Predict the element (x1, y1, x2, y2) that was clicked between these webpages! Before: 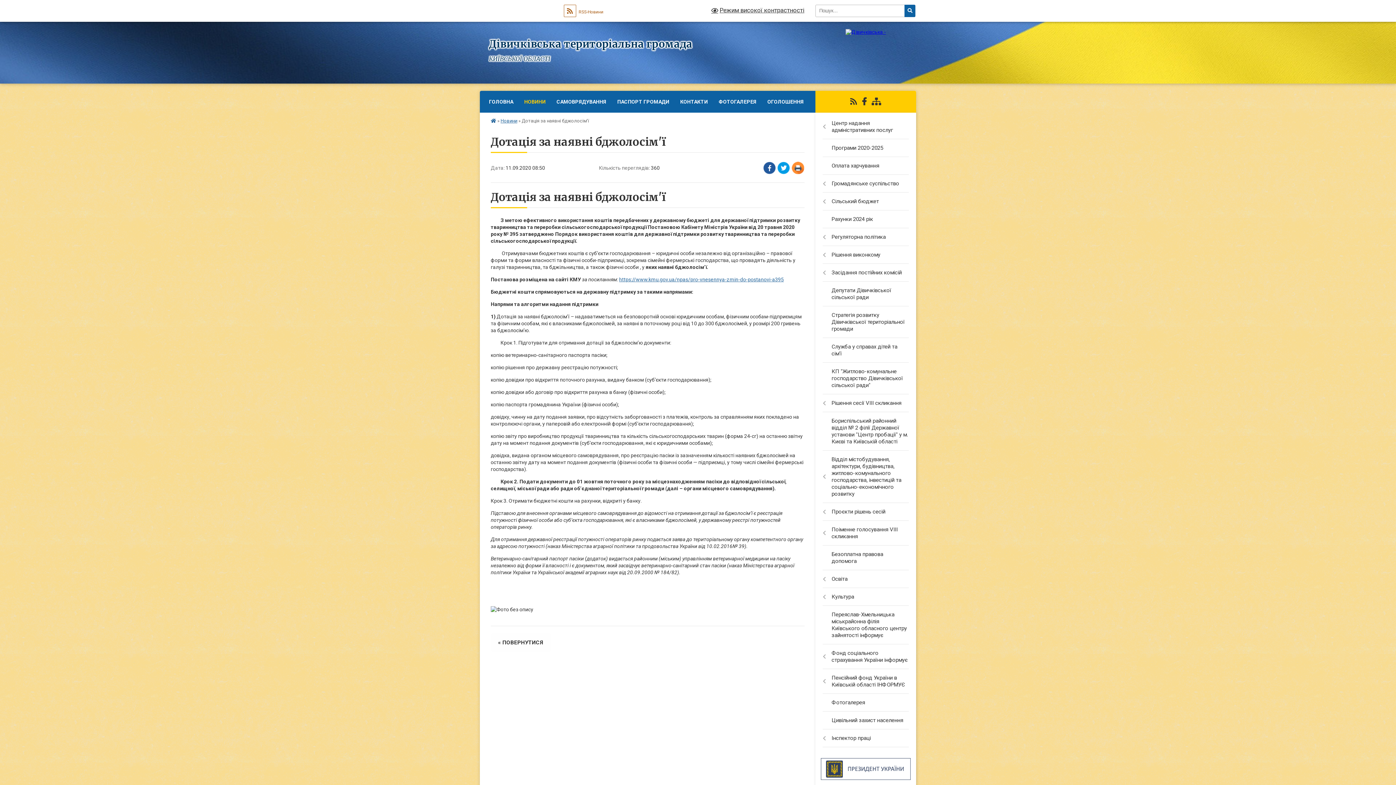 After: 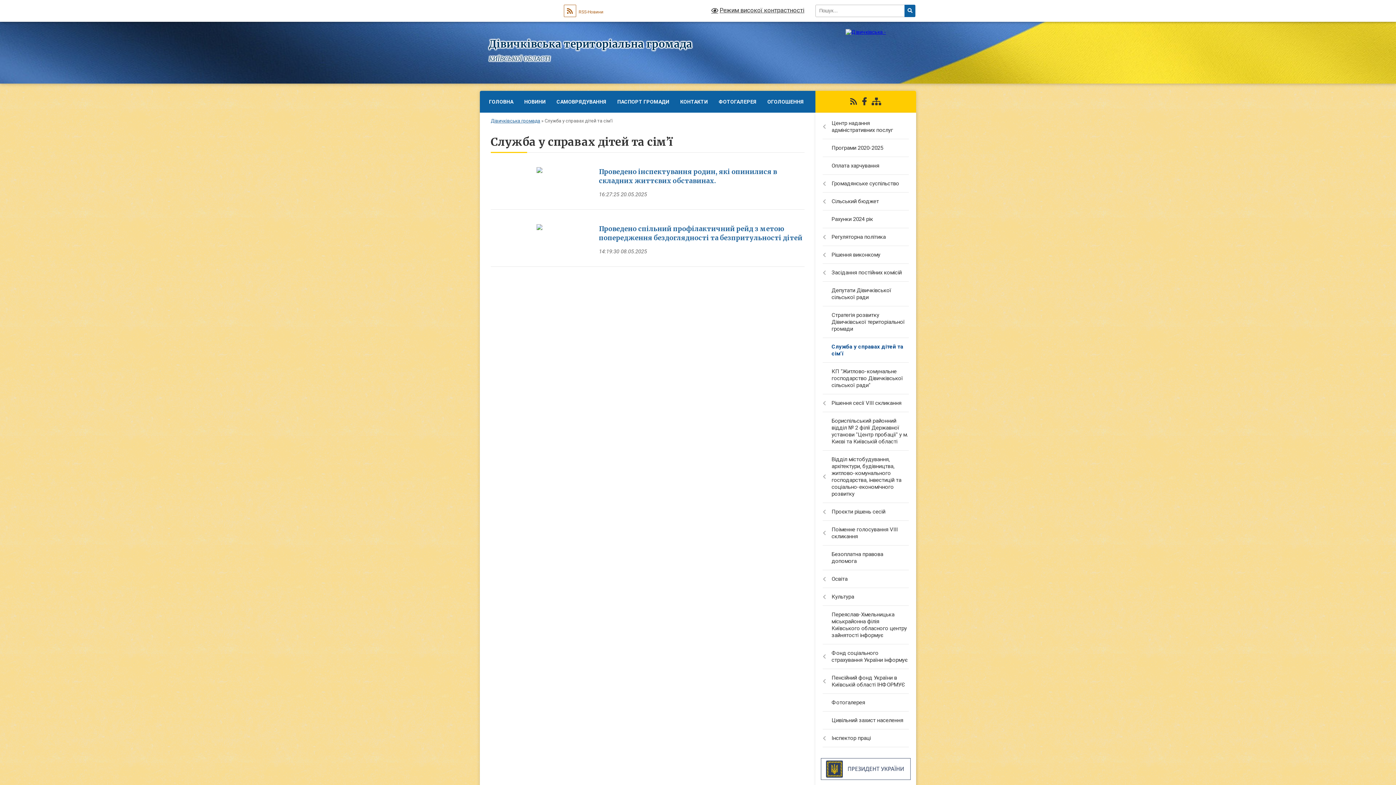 Action: label: Служба у справах дітей та сім’ї bbox: (815, 338, 916, 362)